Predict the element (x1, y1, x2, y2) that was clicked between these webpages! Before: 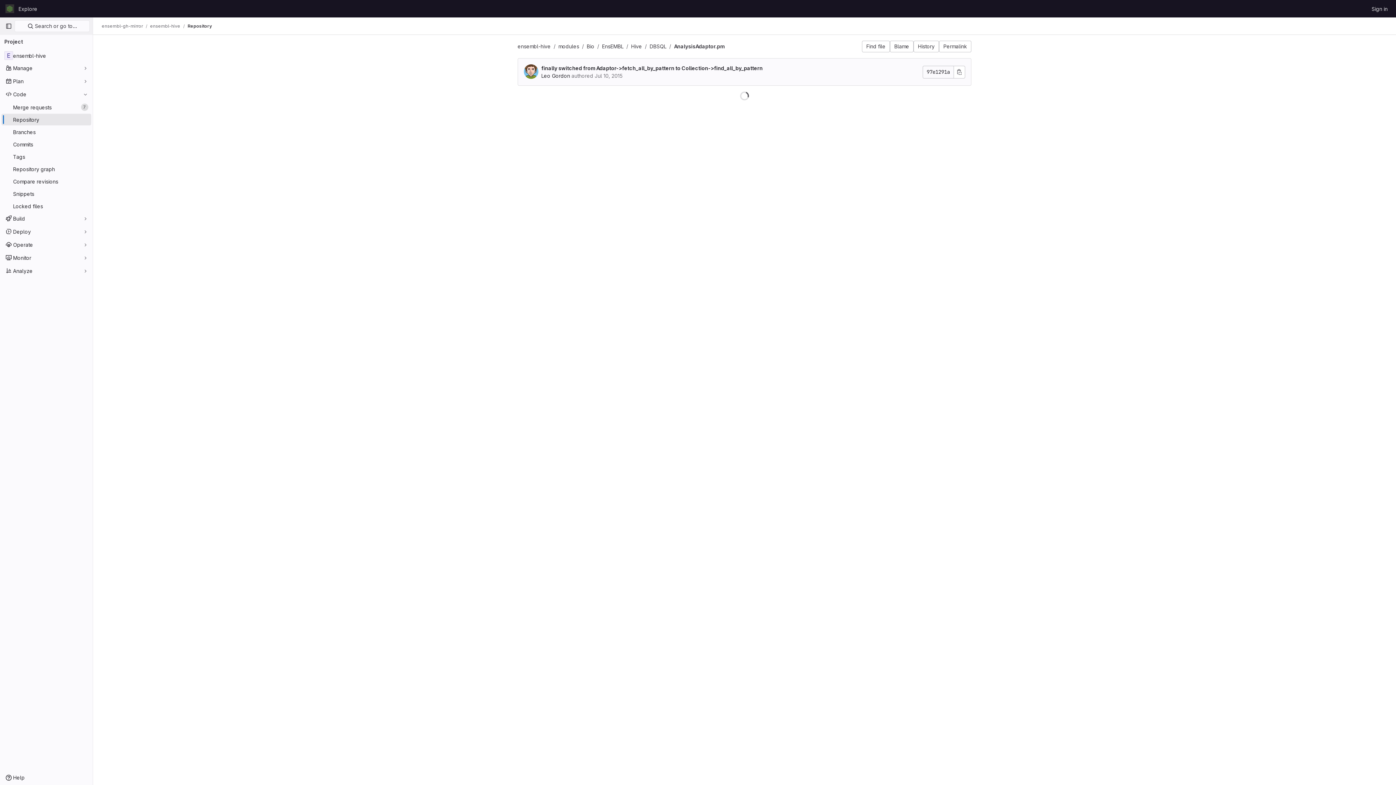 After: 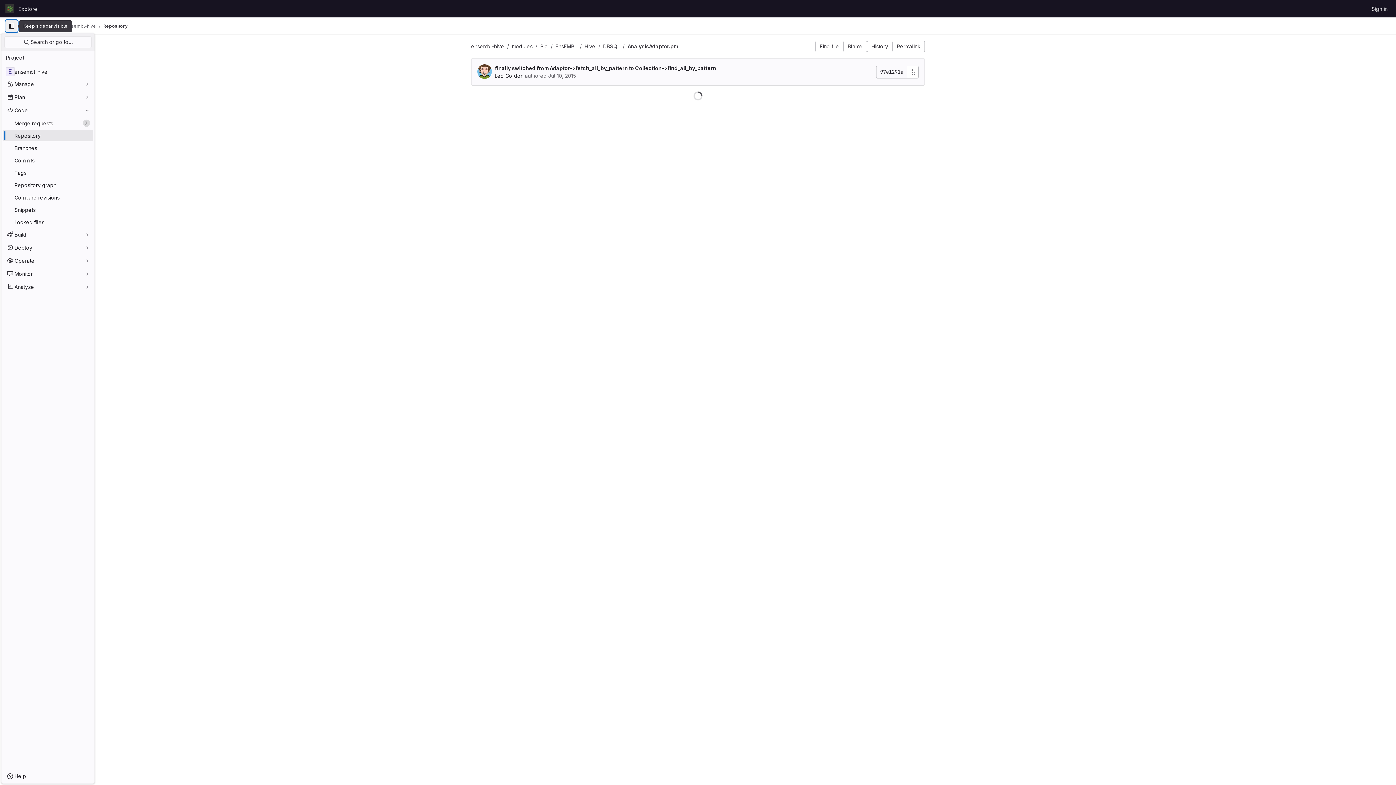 Action: label: Primary navigation sidebar bbox: (2, 20, 14, 32)